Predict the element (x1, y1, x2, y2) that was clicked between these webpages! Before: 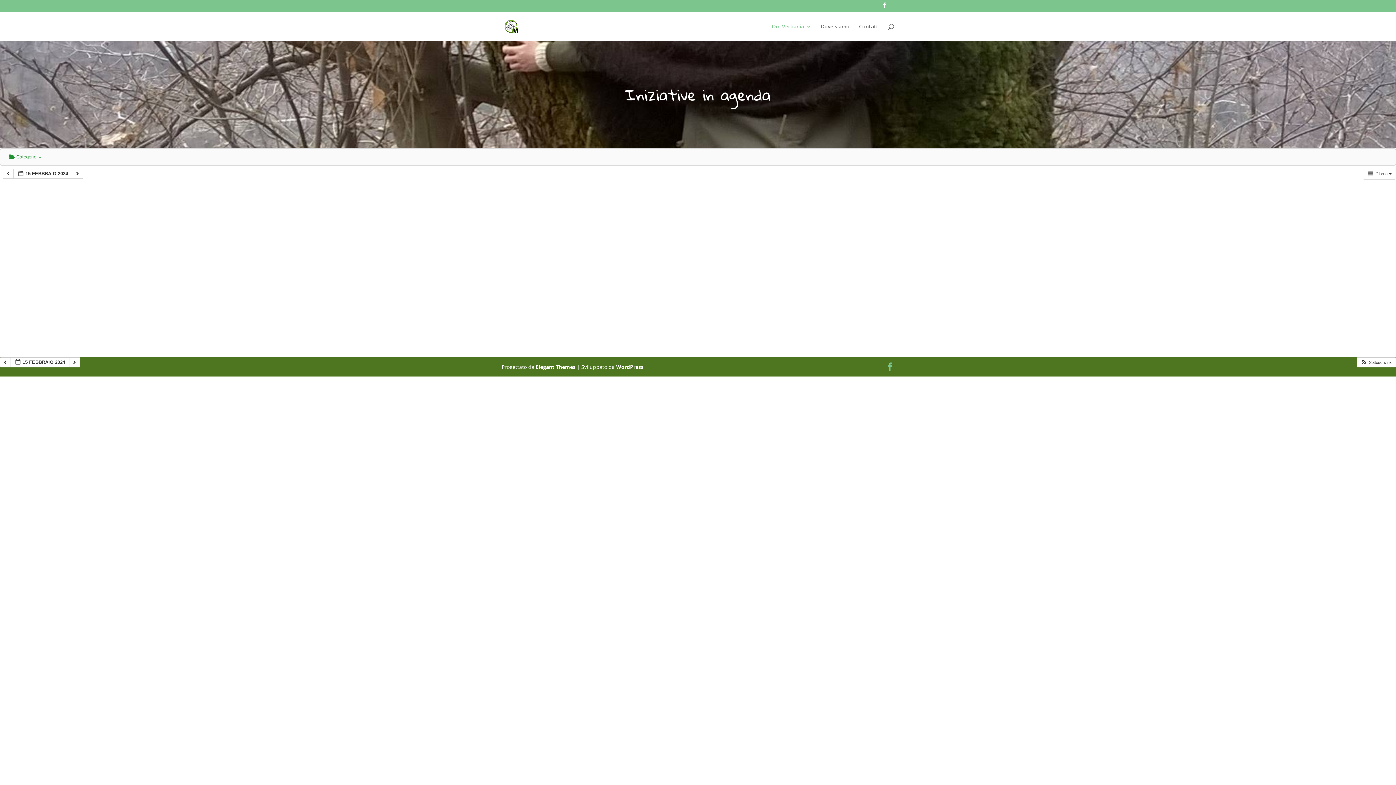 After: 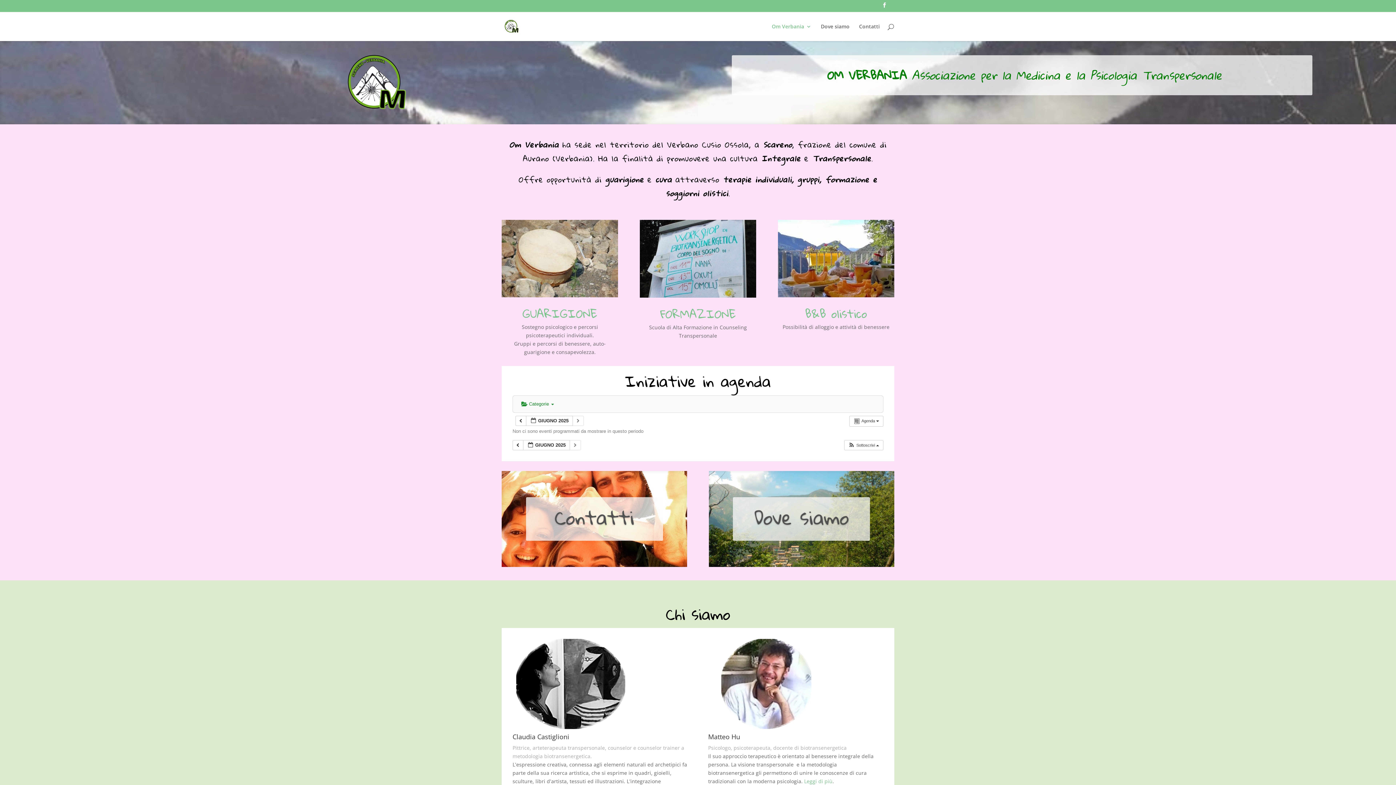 Action: bbox: (503, 22, 518, 29)